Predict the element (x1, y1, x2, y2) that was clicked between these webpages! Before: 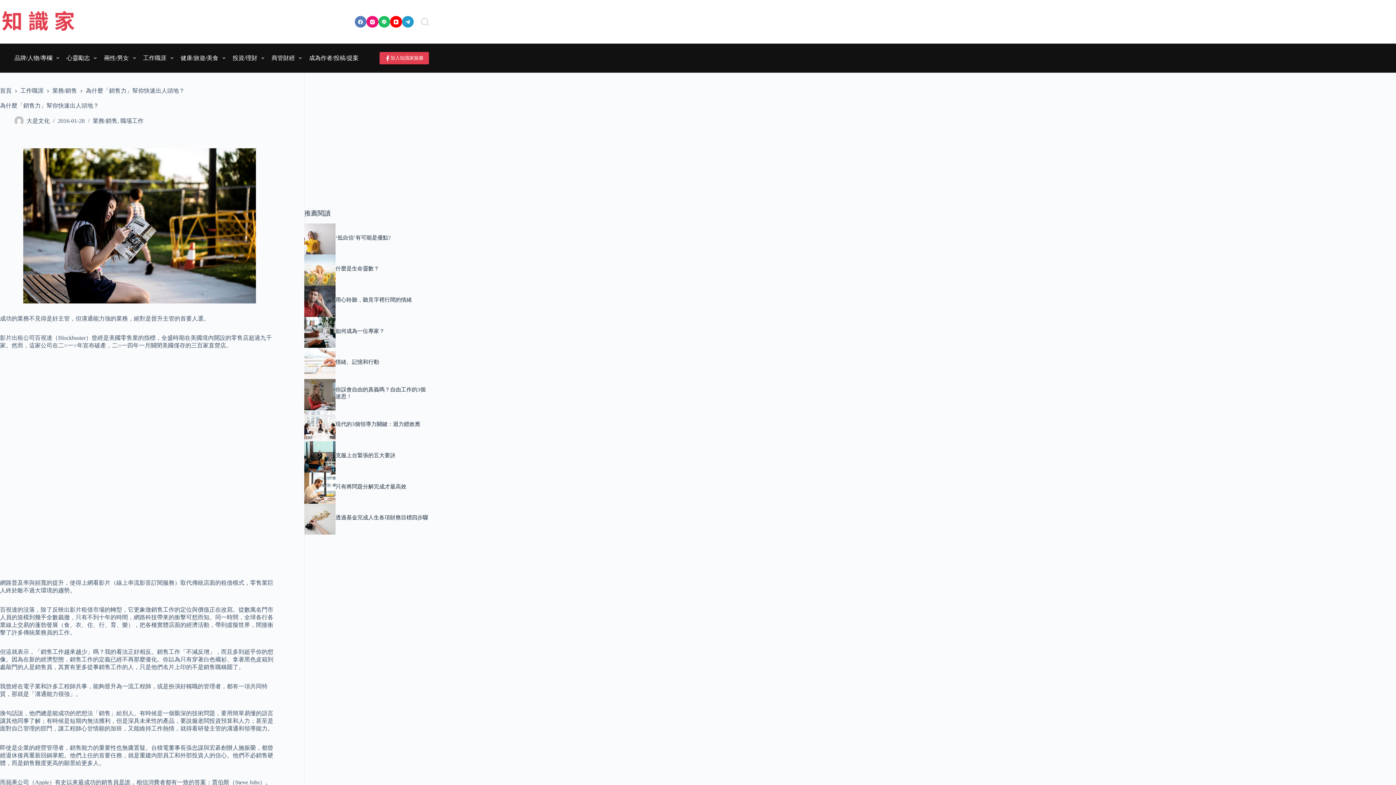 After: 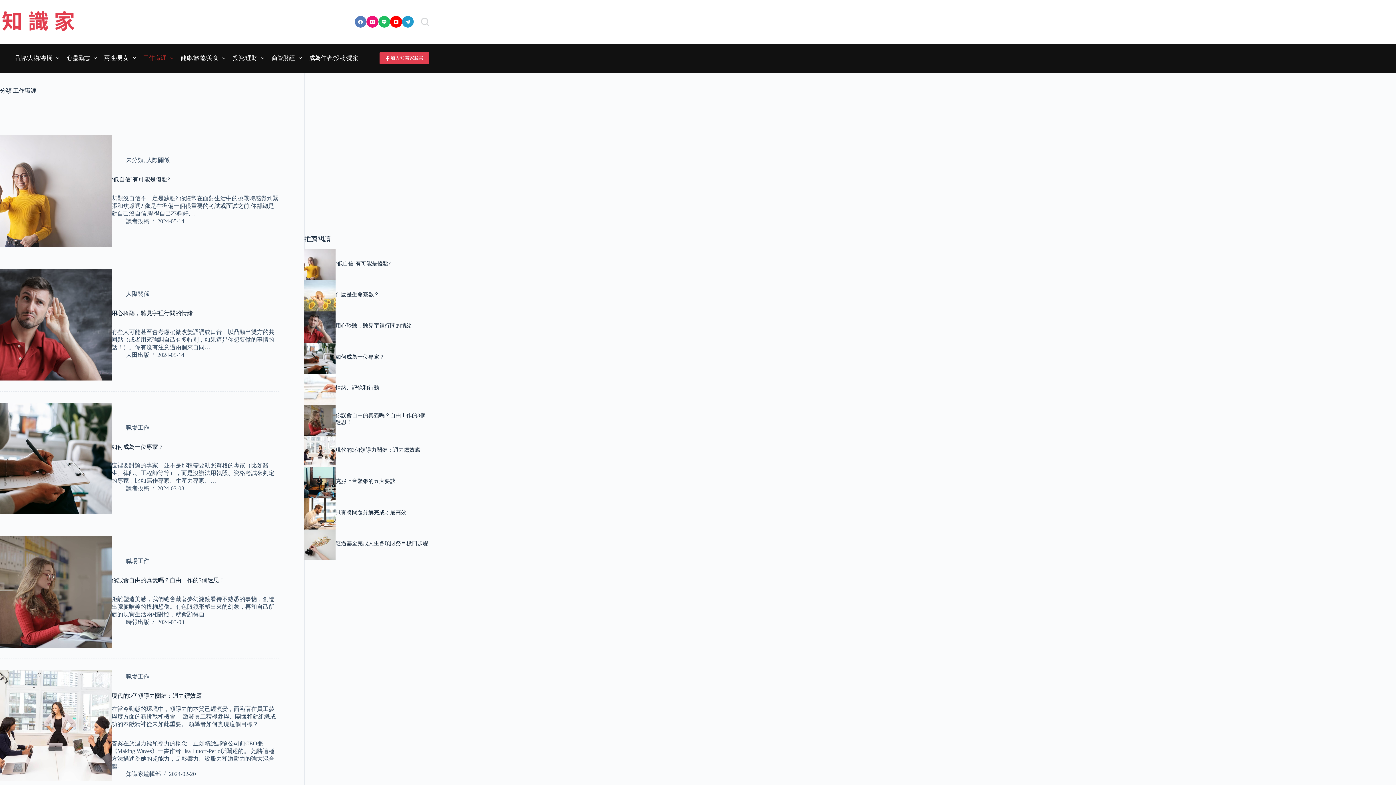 Action: bbox: (139, 43, 177, 72) label: 工作職涯